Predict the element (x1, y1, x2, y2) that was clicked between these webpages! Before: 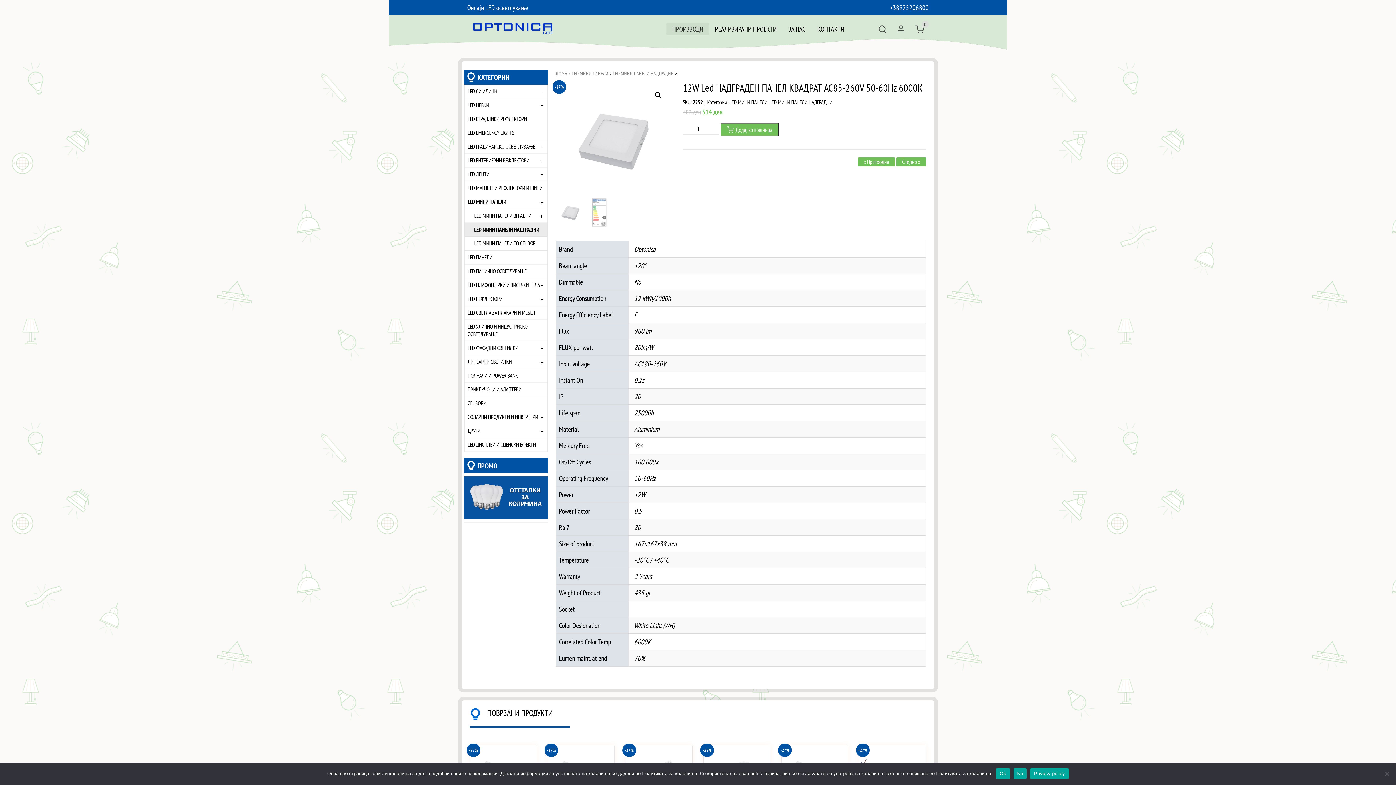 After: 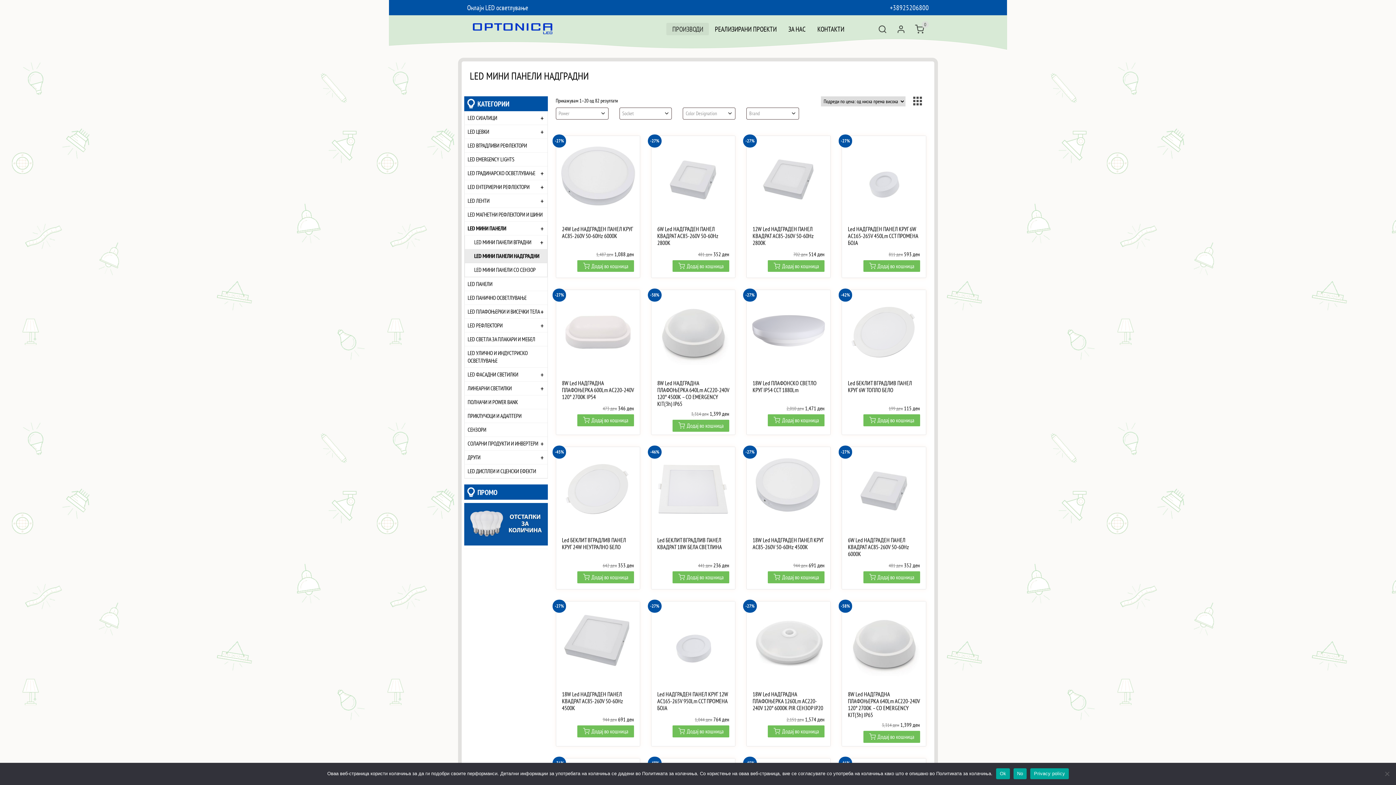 Action: bbox: (465, 222, 547, 236) label: LED МИНИ ПАНЕЛИ НАДГРАДНИ